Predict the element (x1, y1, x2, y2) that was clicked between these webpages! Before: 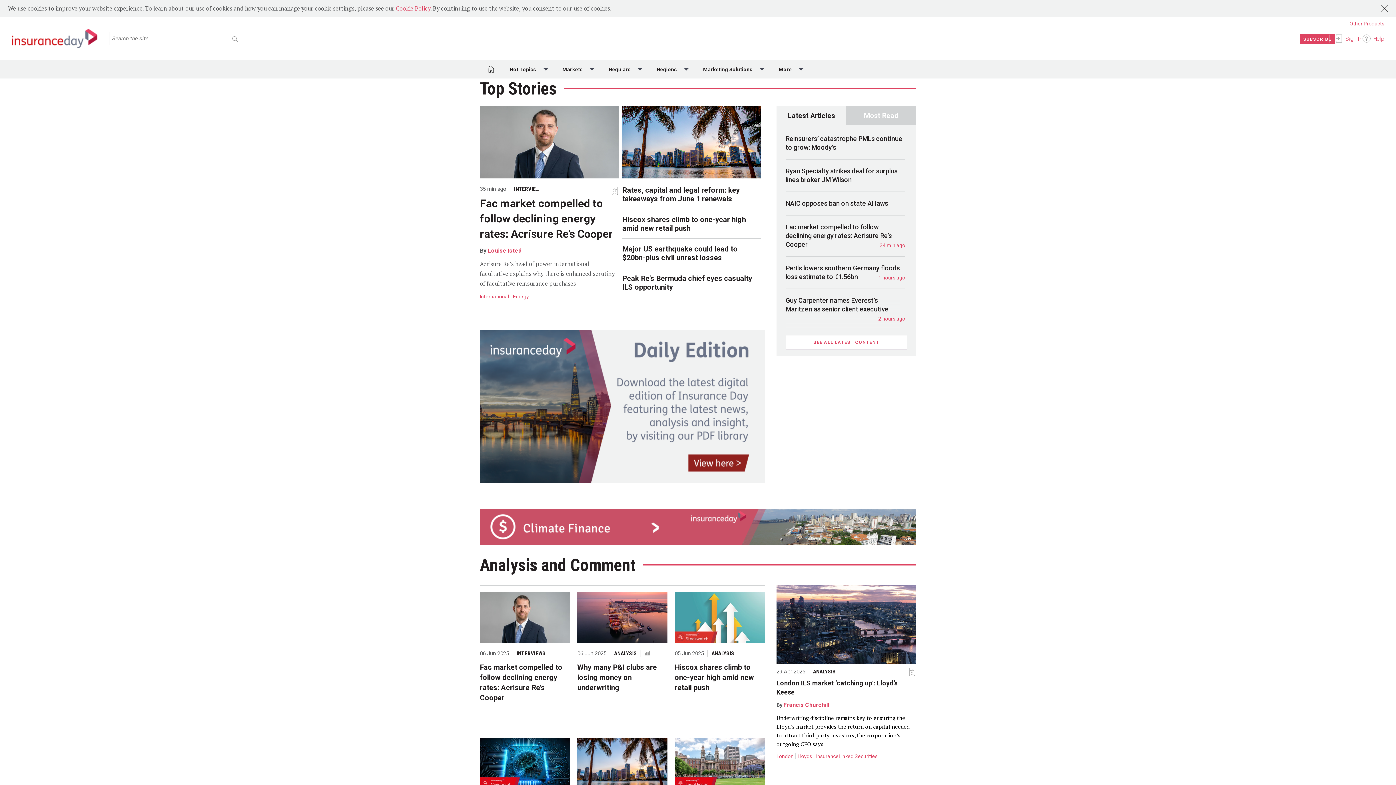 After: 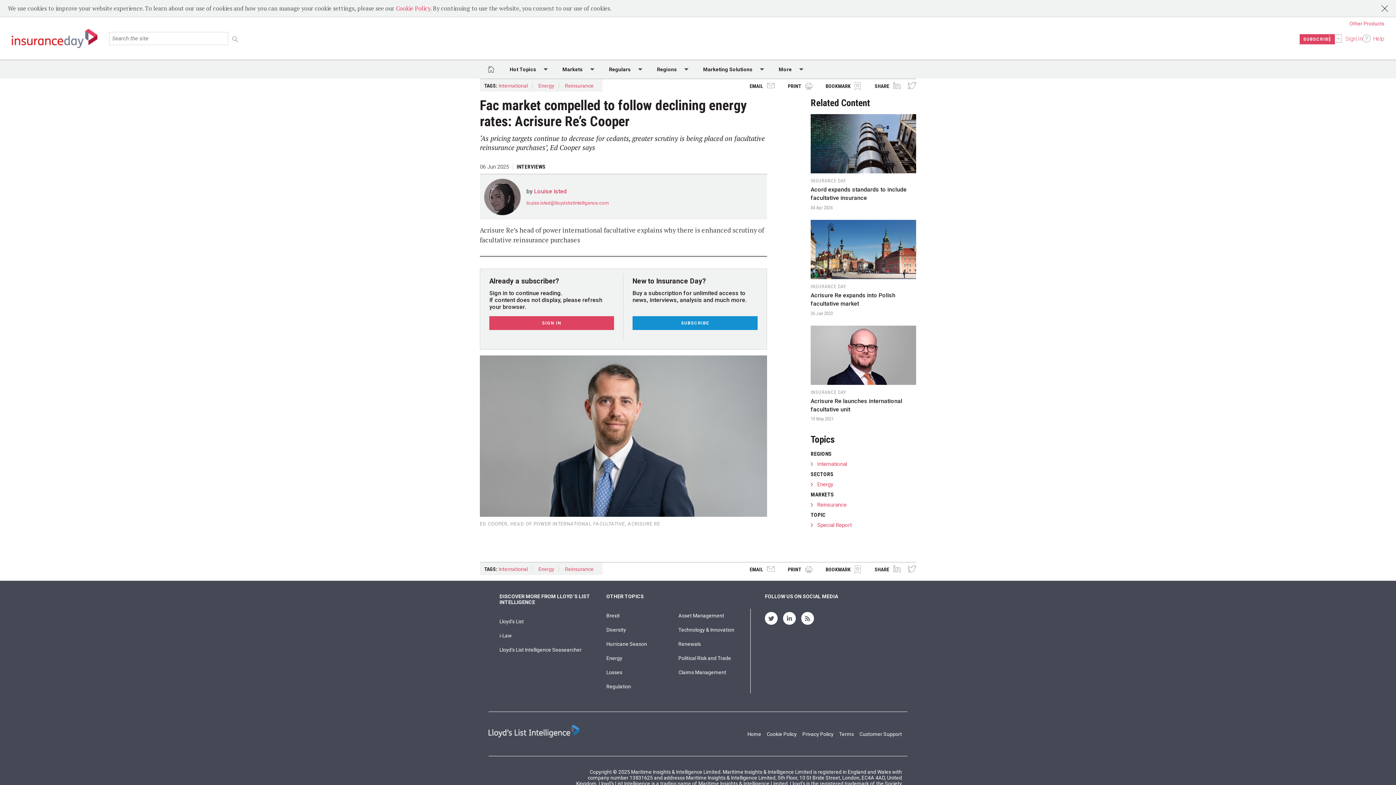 Action: label: Fac market compelled to follow declining energy rates: Acrisure Re’s Cooper bbox: (785, 223, 892, 248)